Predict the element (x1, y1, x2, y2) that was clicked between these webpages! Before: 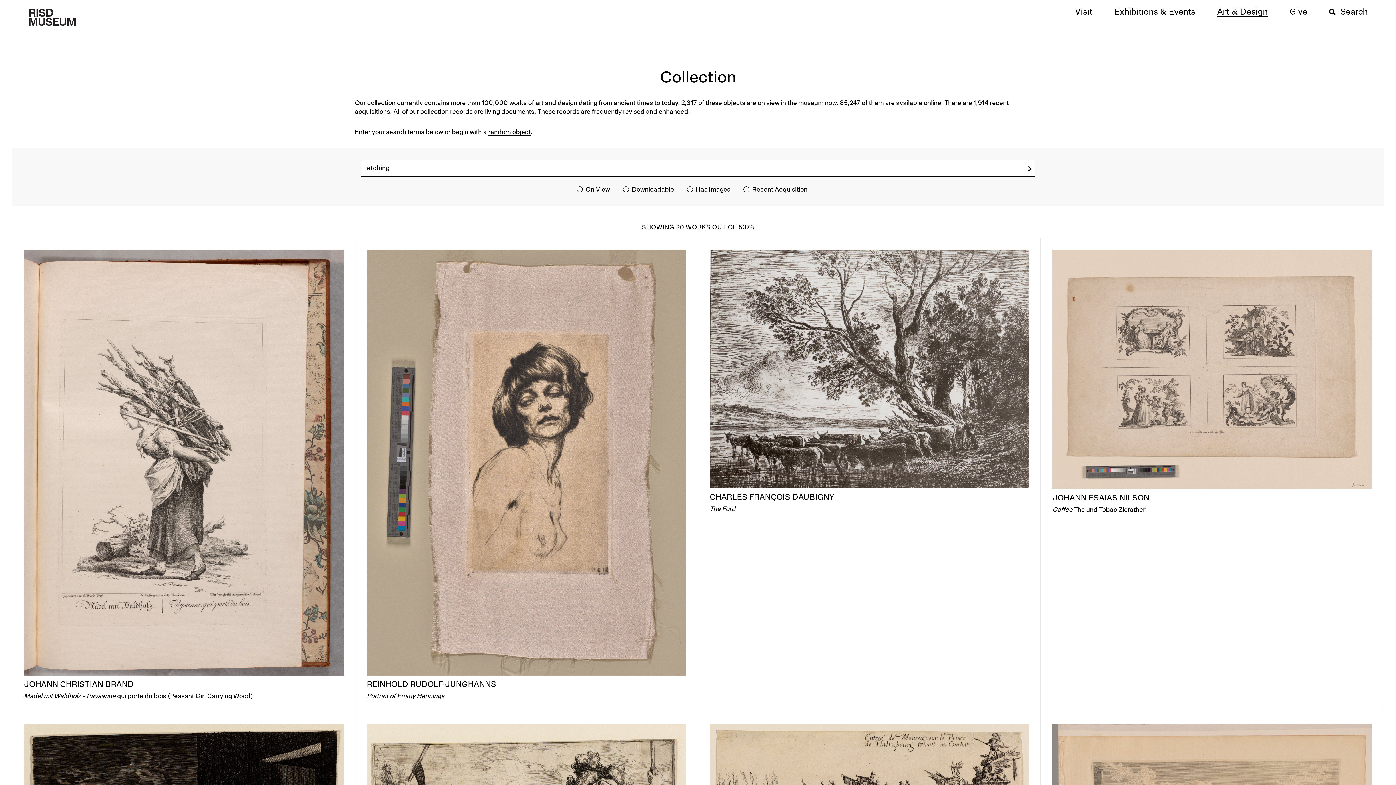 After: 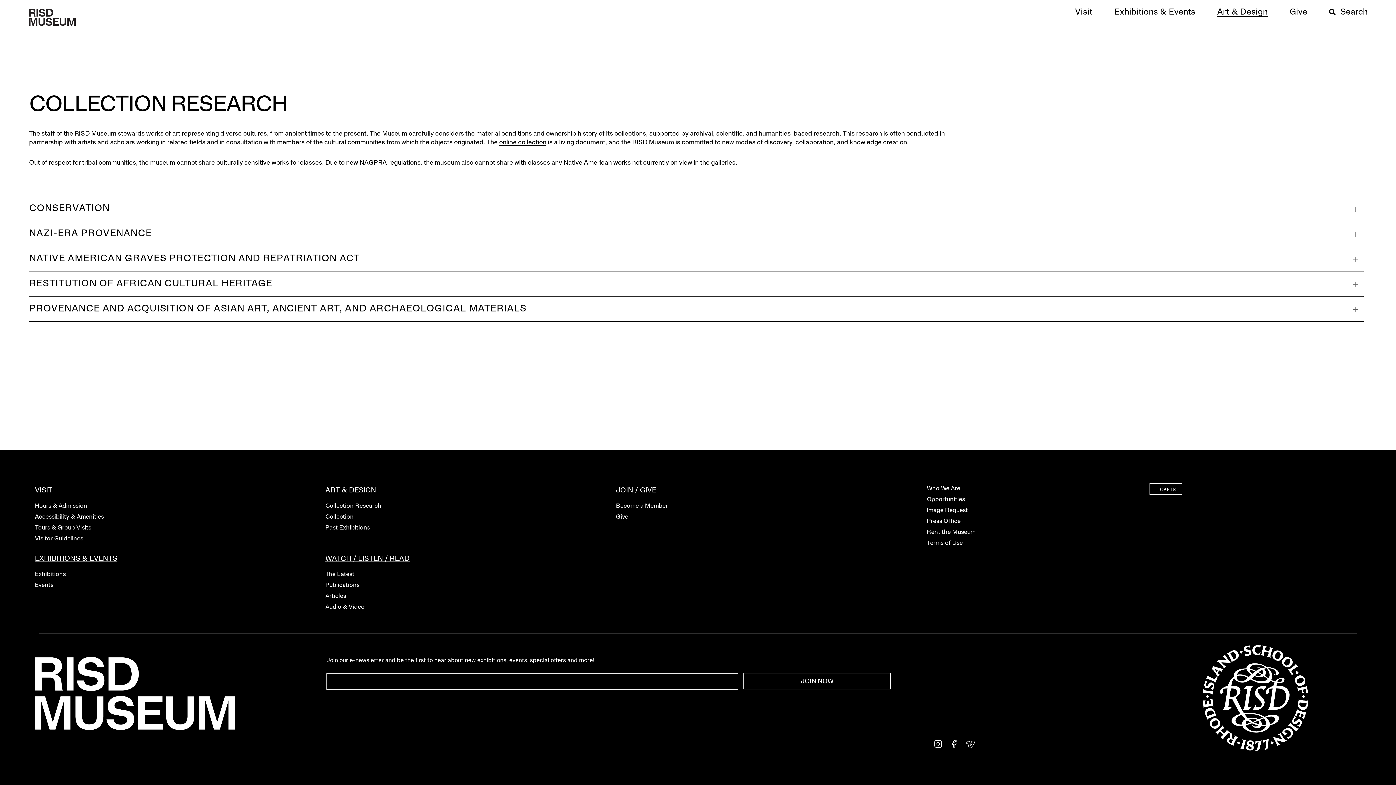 Action: bbox: (537, 109, 690, 115) label: These records are frequently revised and enhanced.